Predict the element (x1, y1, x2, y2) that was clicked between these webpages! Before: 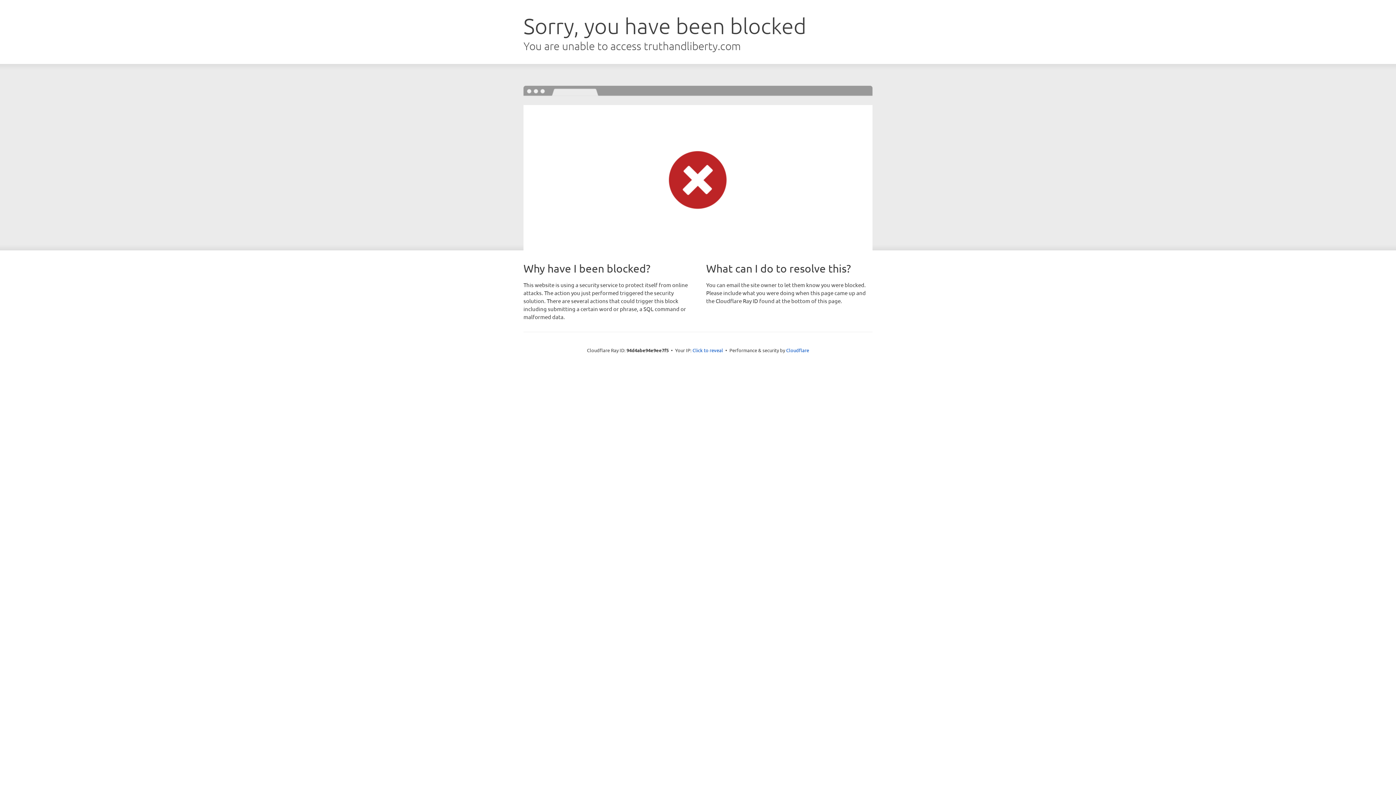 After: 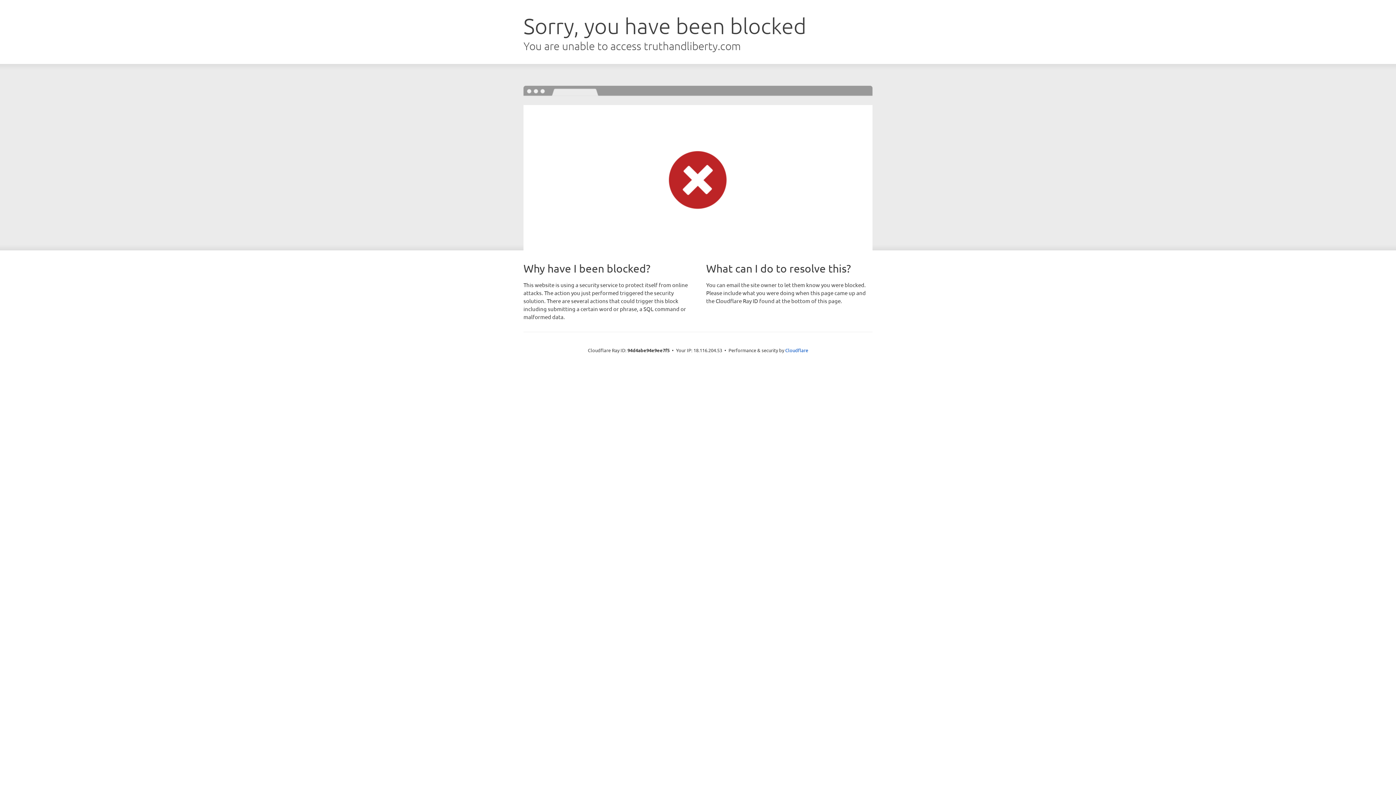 Action: label: Click to reveal bbox: (692, 346, 723, 353)